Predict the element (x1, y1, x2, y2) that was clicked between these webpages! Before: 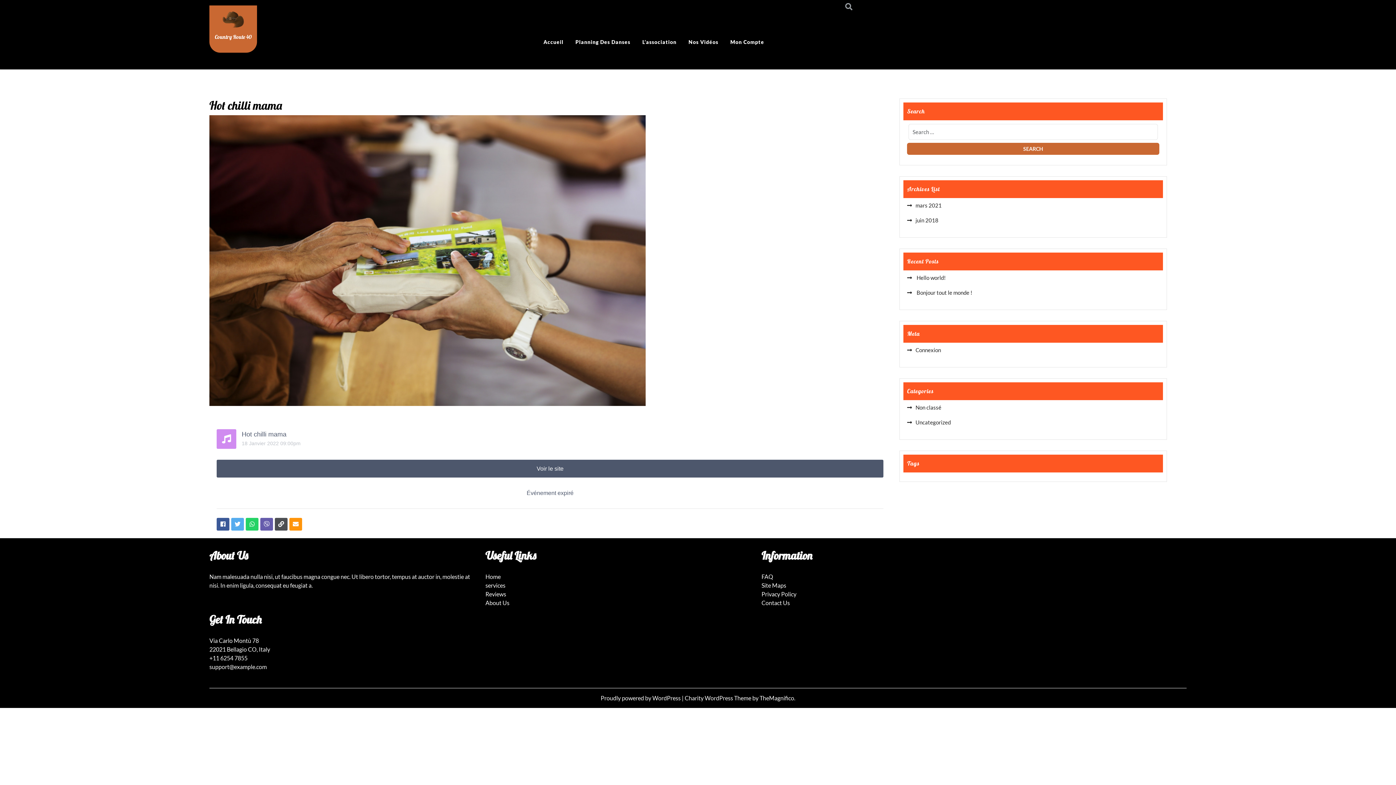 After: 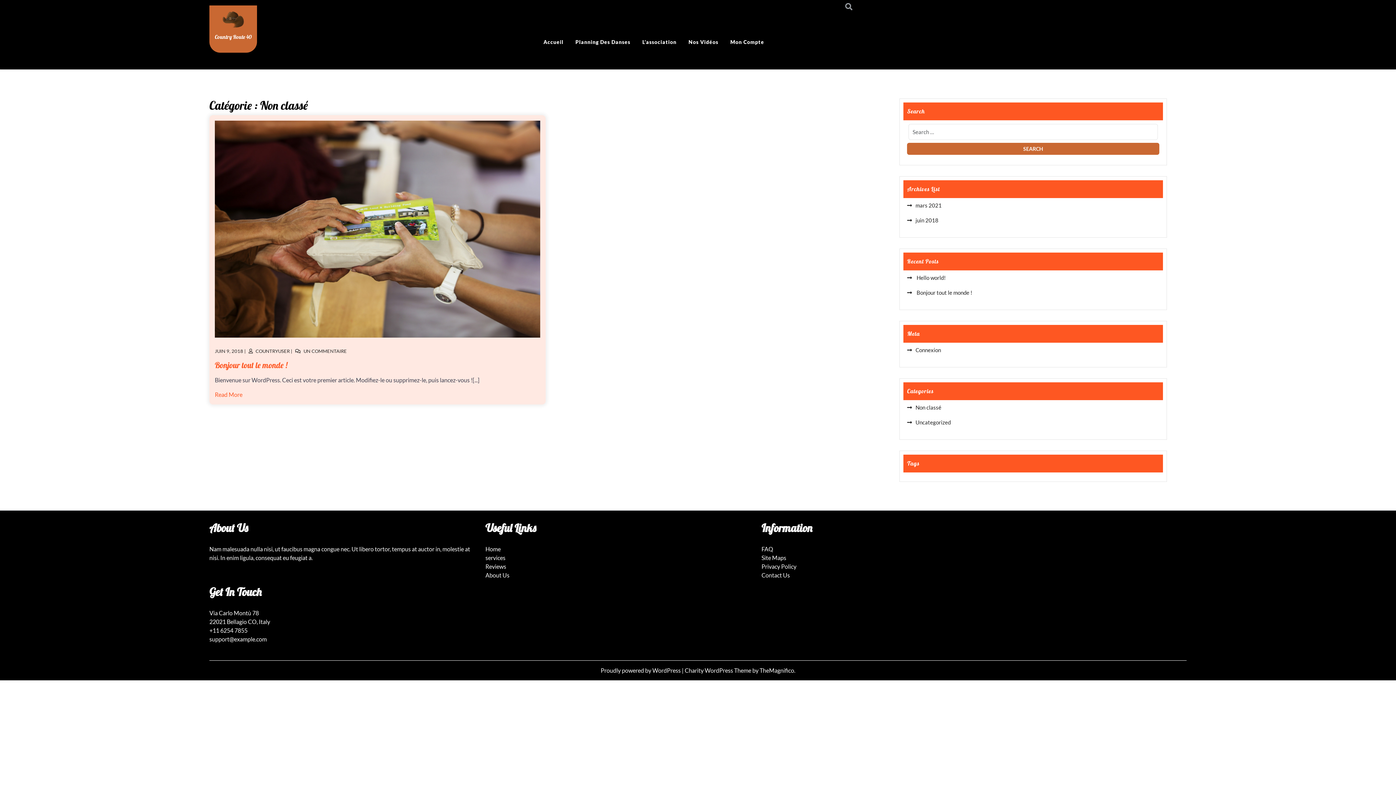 Action: label: Non classé bbox: (907, 404, 941, 410)